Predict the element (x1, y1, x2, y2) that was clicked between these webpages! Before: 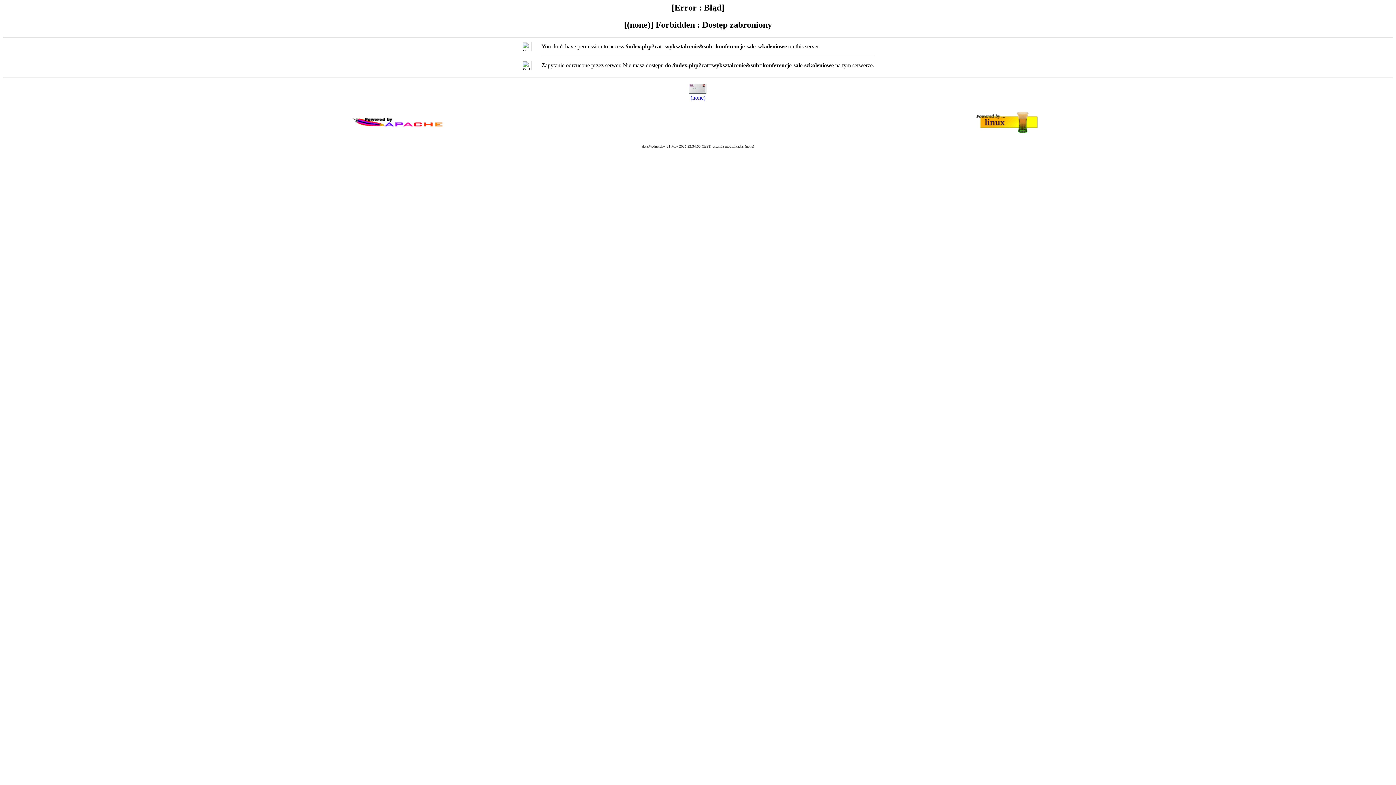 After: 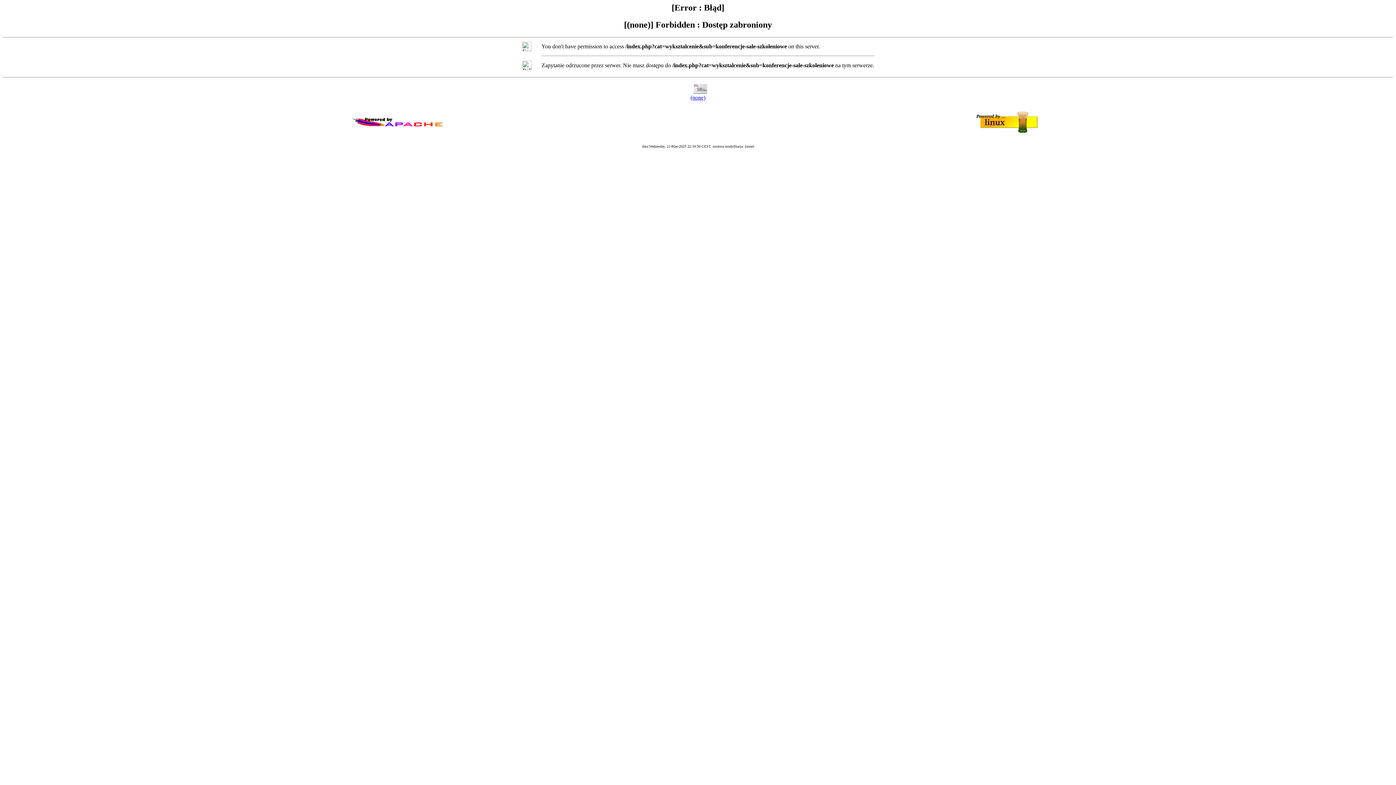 Action: label: (none) bbox: (690, 94, 705, 100)